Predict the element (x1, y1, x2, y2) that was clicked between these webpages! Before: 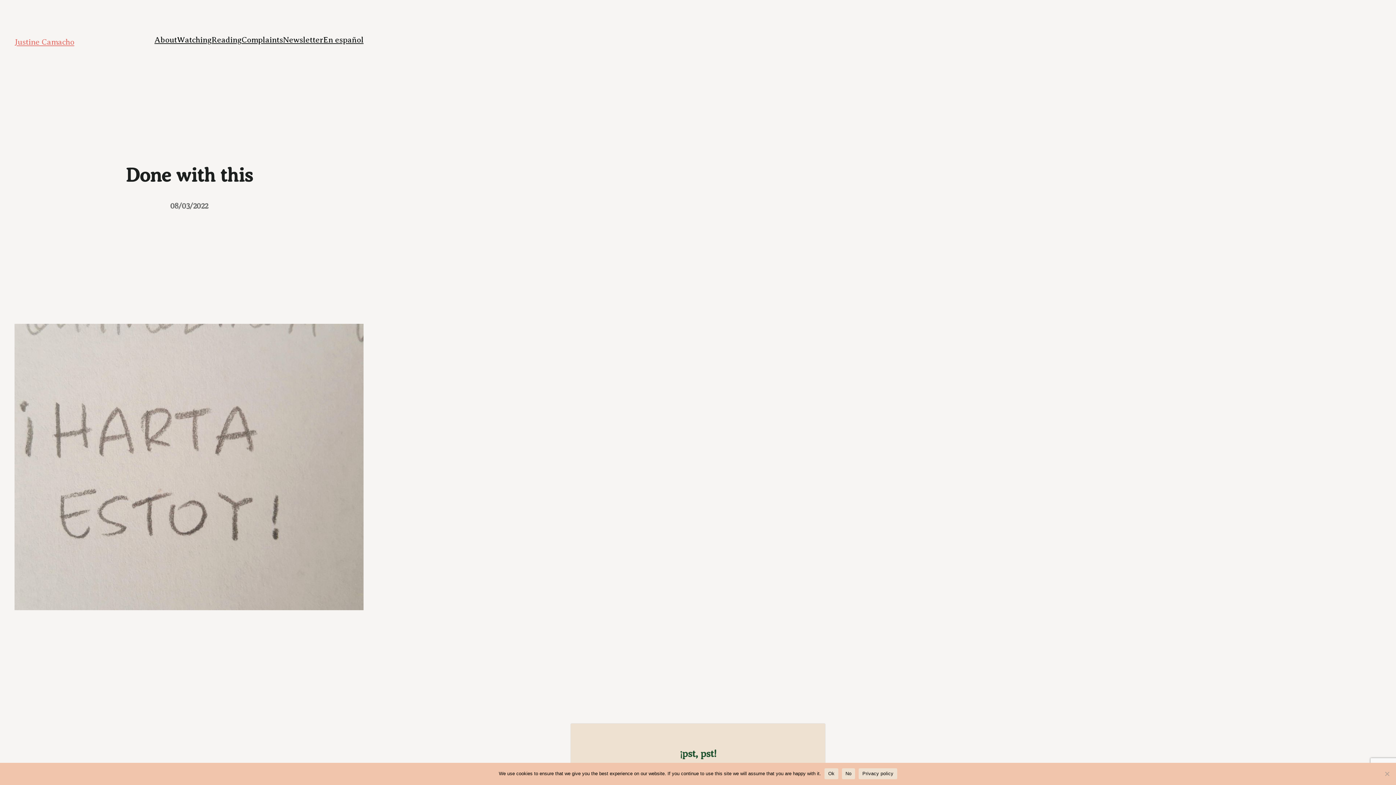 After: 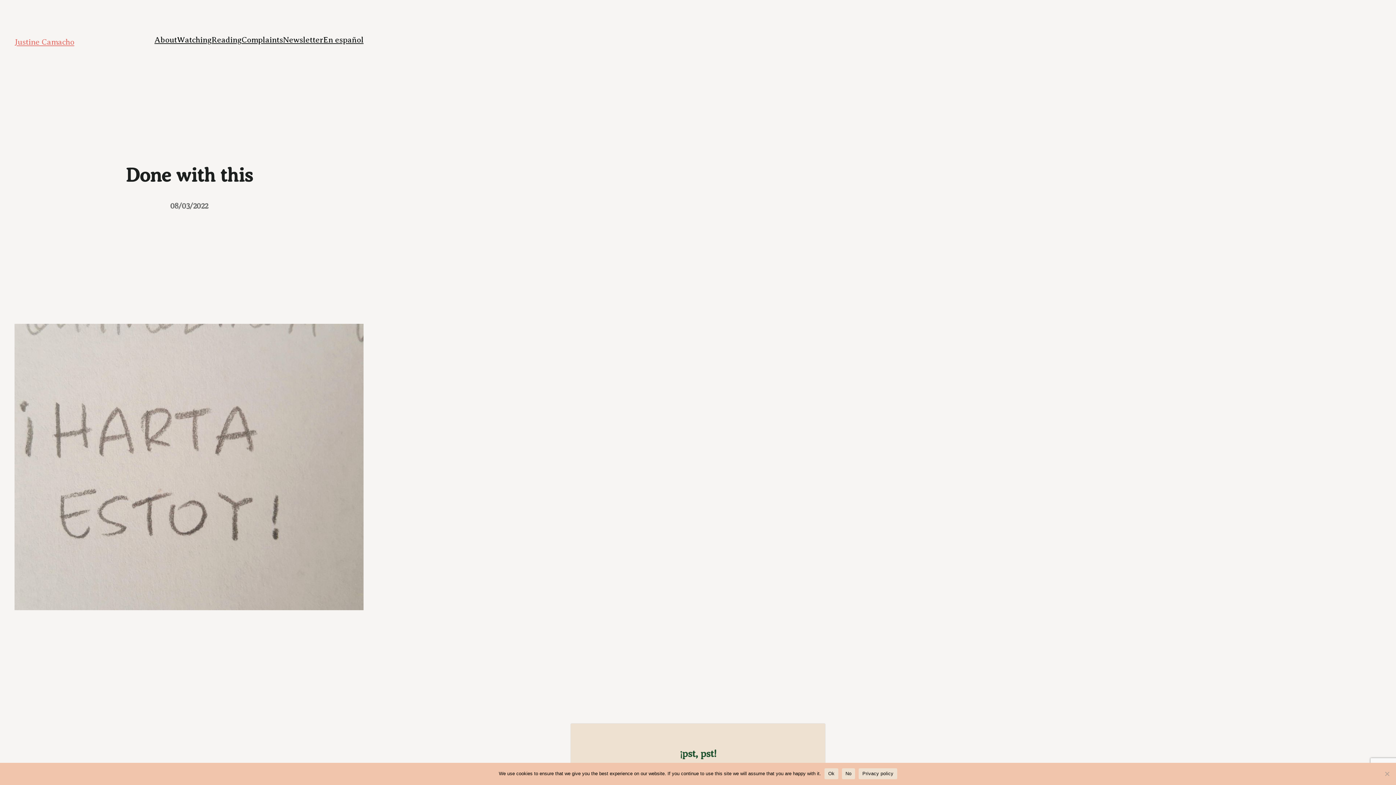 Action: label: Privacy policy bbox: (859, 768, 897, 779)